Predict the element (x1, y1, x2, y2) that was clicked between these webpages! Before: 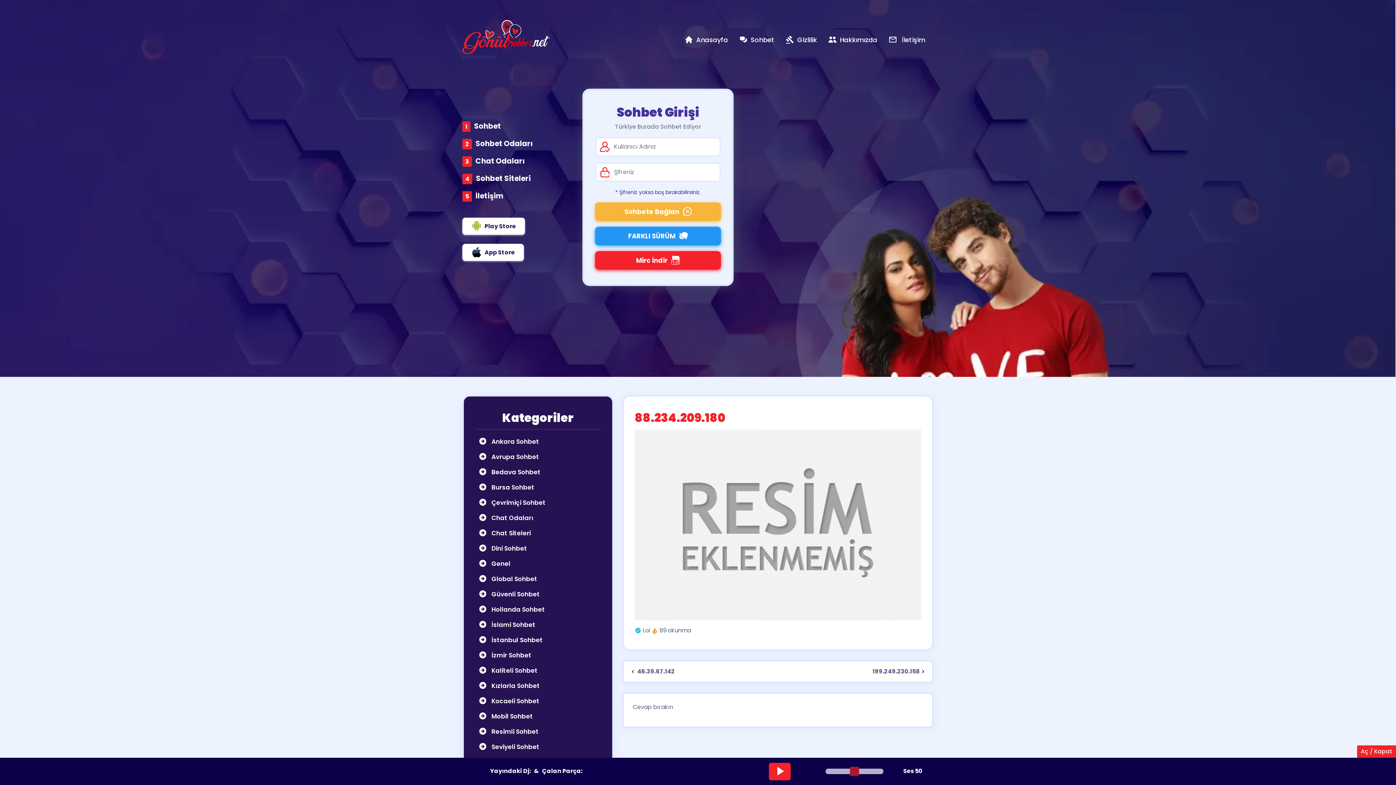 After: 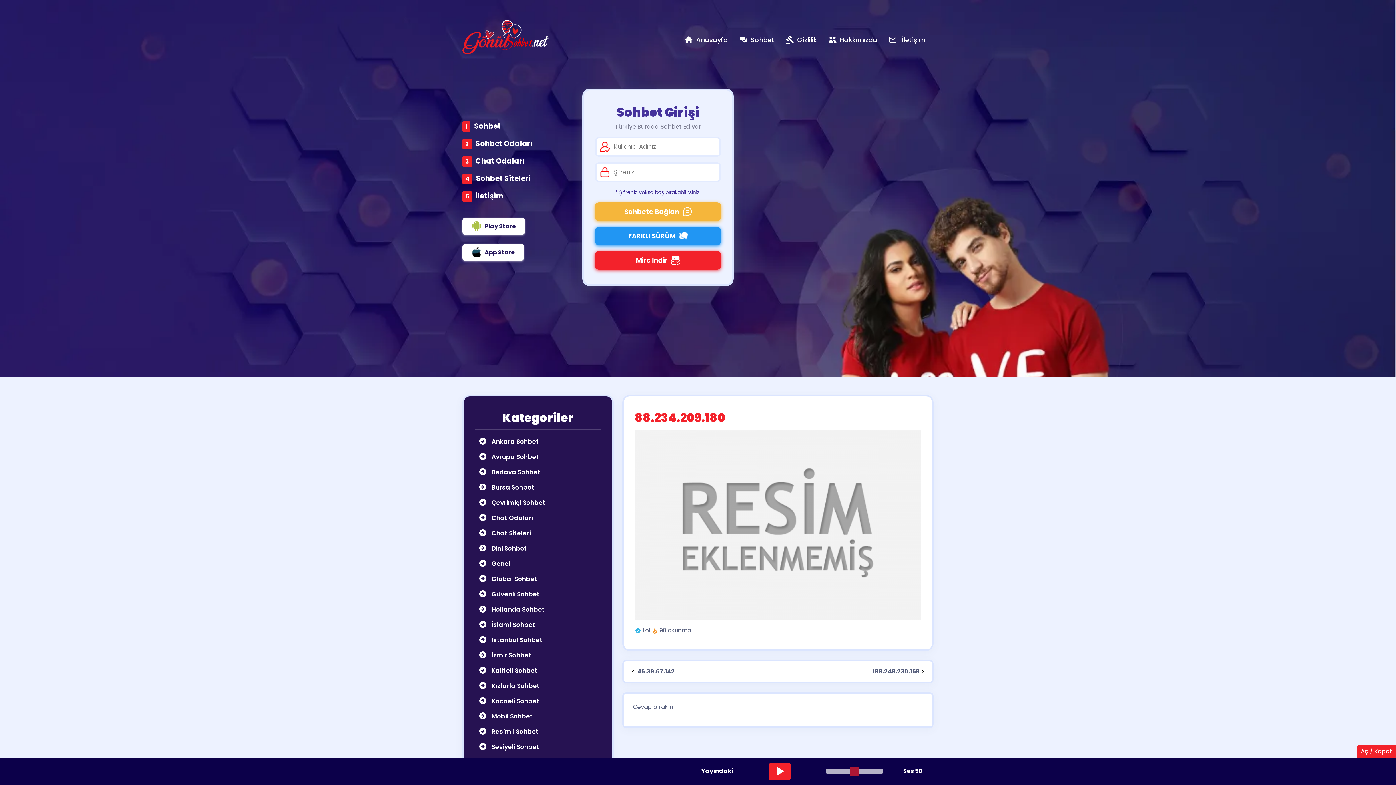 Action: bbox: (634, 429, 921, 620)